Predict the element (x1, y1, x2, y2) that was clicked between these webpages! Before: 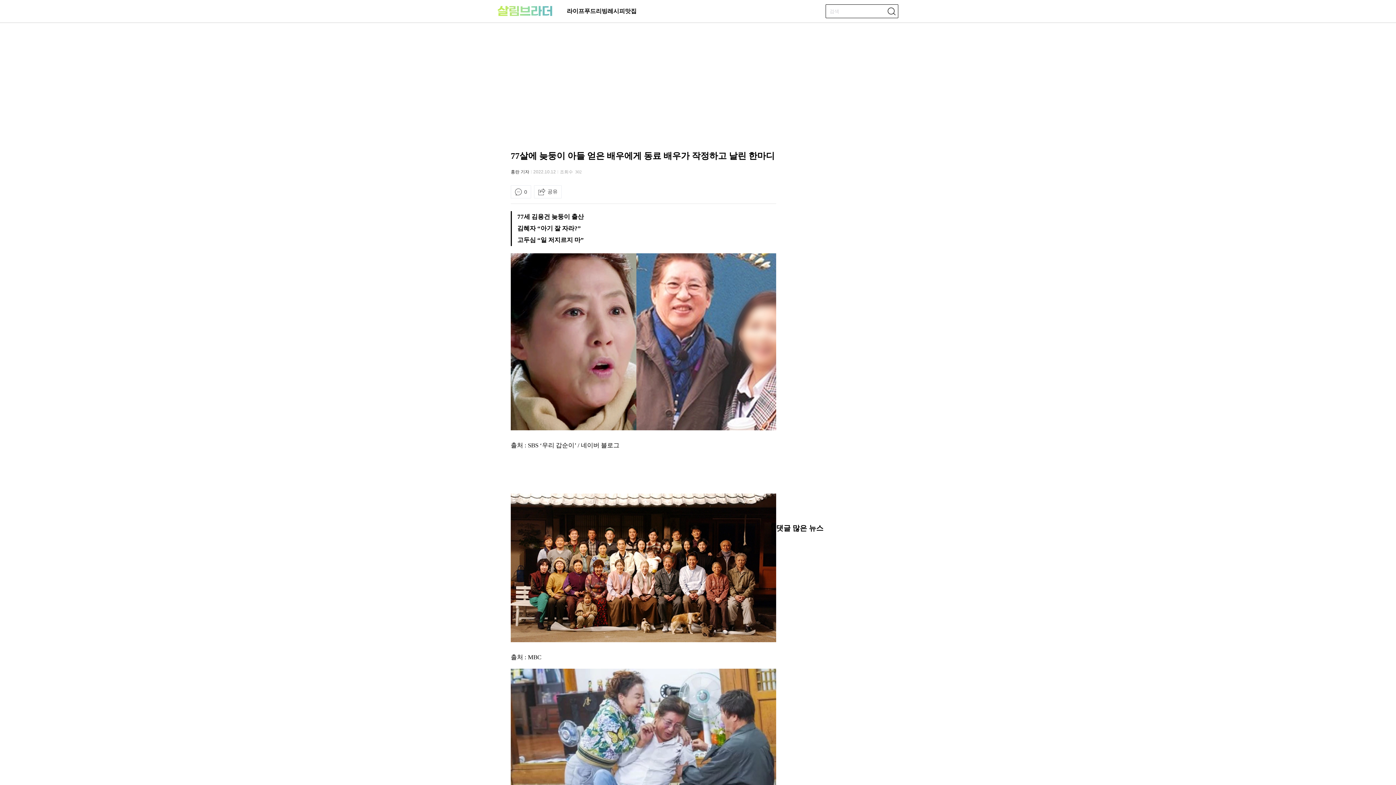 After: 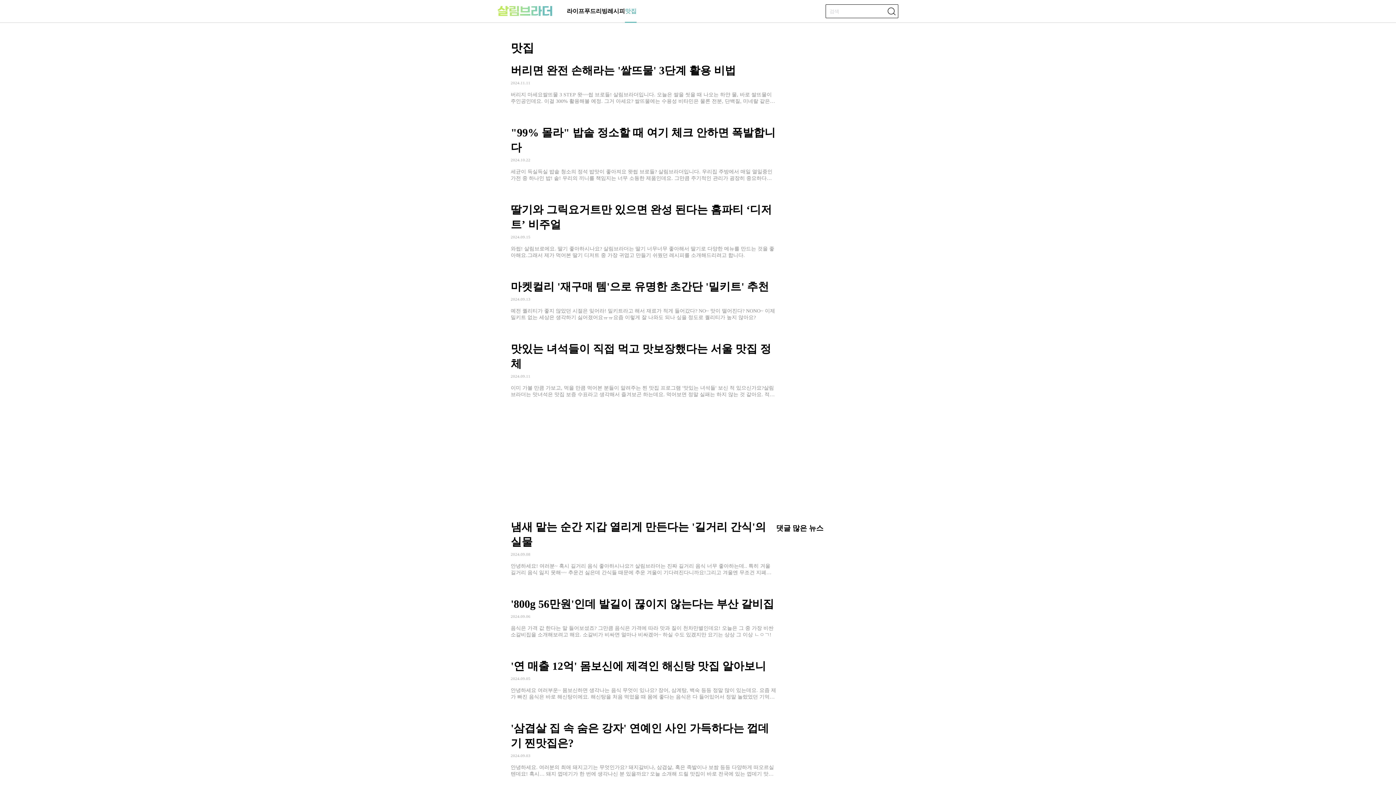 Action: bbox: (625, 0, 636, 21) label: 맛집